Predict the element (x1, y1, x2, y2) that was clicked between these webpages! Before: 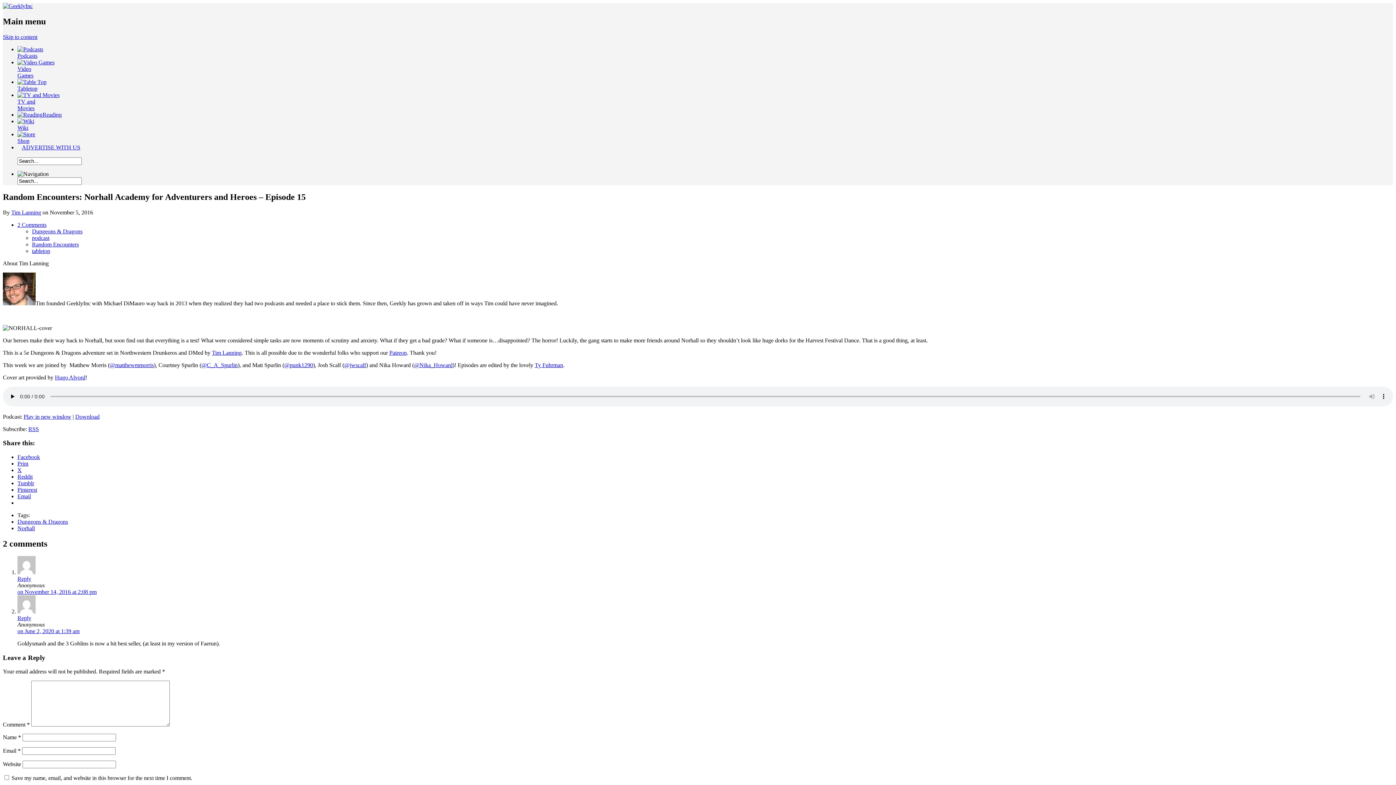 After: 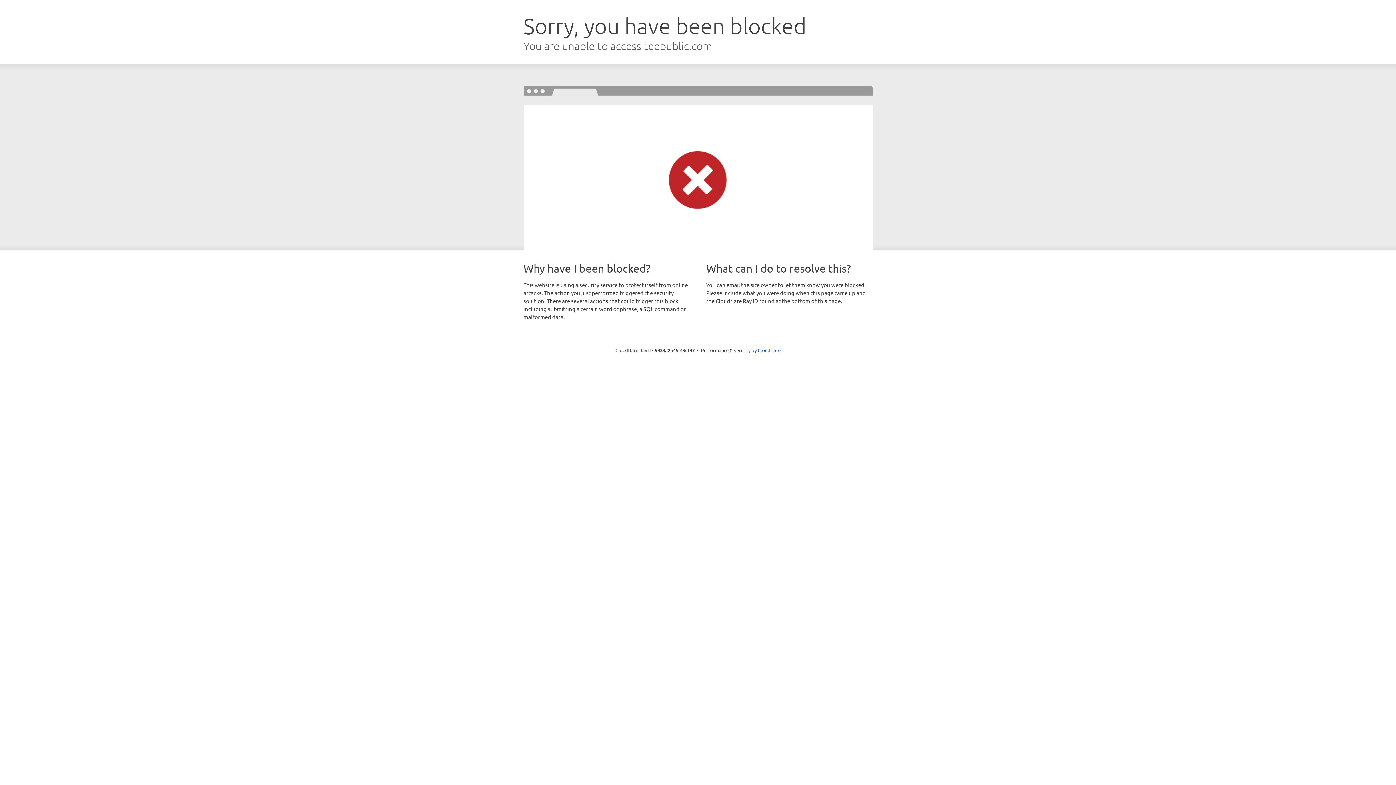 Action: label: 
Shop bbox: (17, 131, 35, 143)